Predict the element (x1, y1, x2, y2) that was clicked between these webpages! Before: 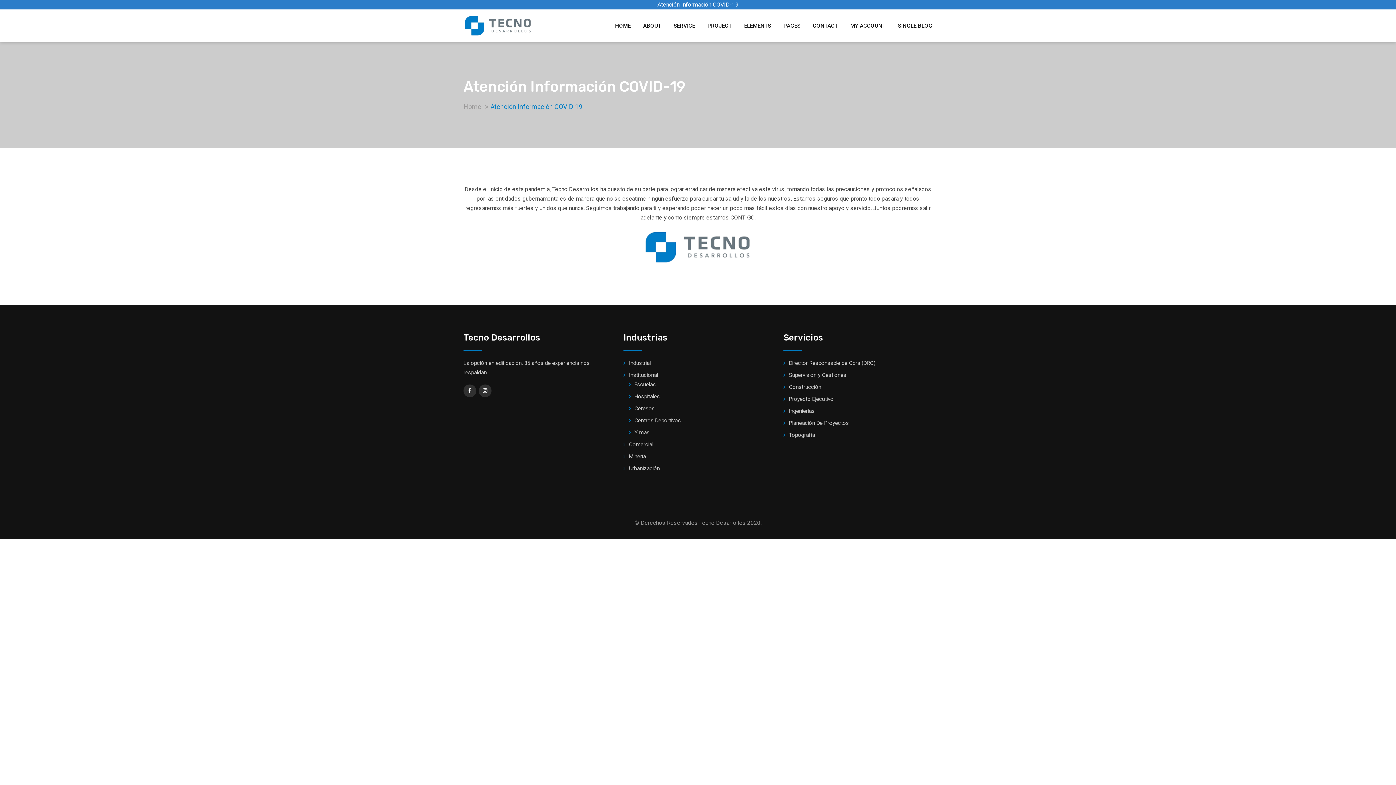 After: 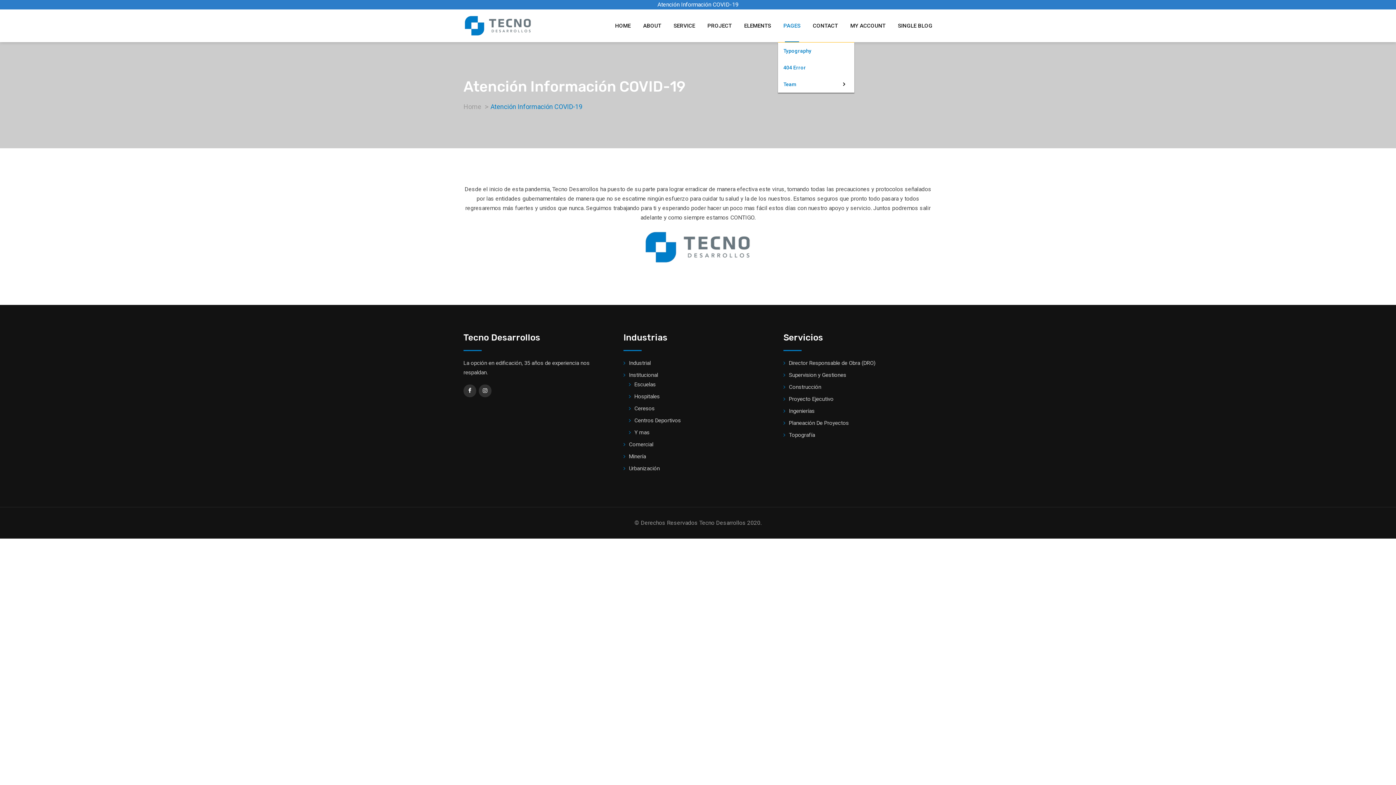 Action: bbox: (778, 9, 806, 42) label: PAGES